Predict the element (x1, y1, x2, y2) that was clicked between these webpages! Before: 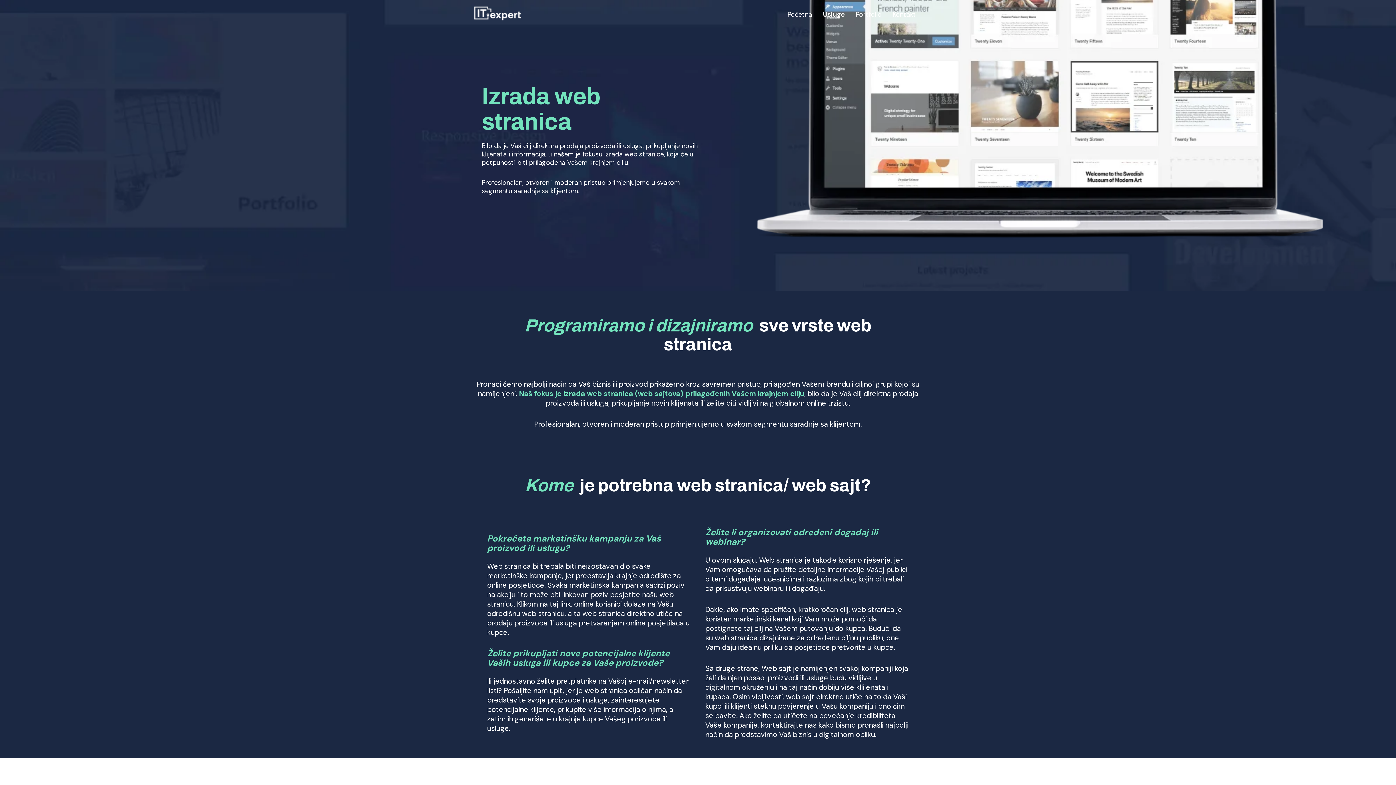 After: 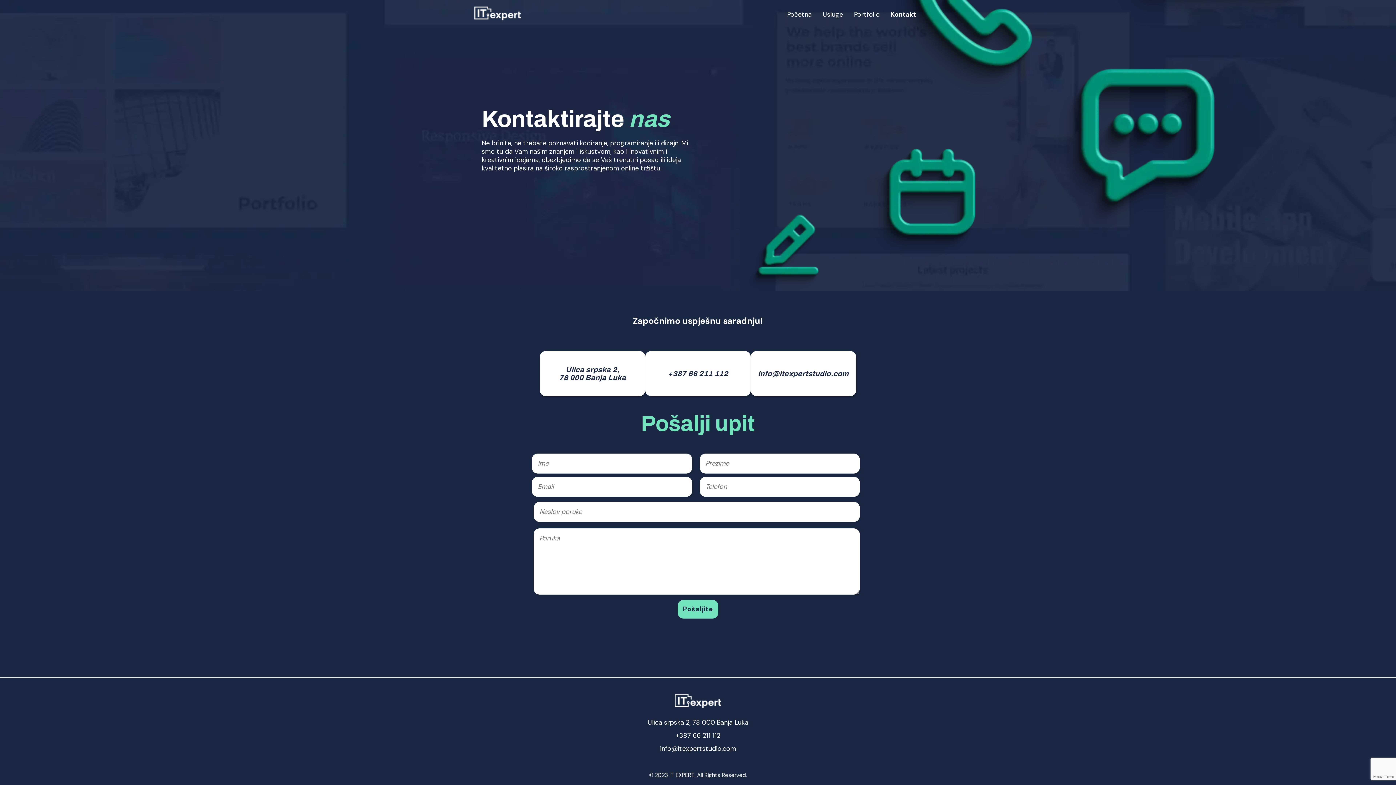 Action: label: Kontakt bbox: (887, 4, 921, 24)